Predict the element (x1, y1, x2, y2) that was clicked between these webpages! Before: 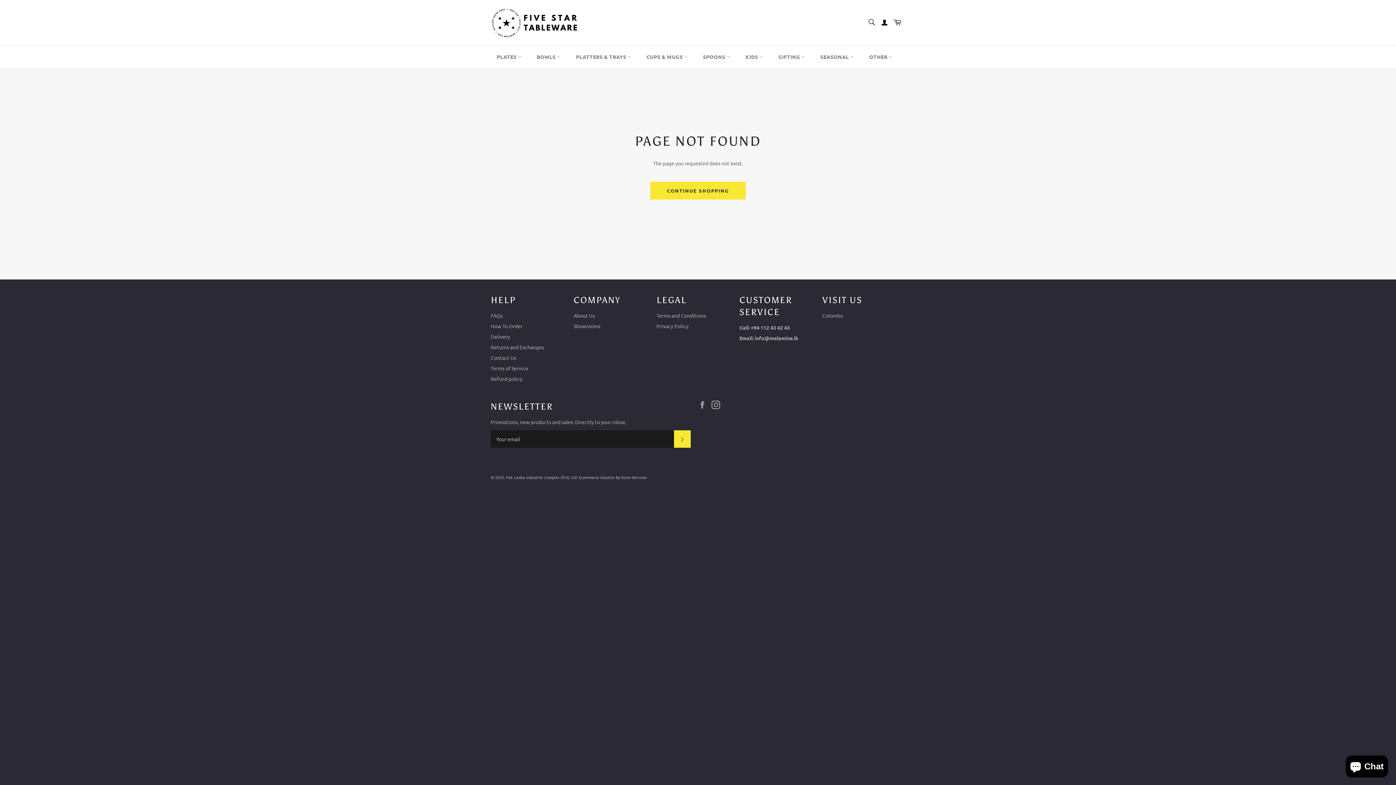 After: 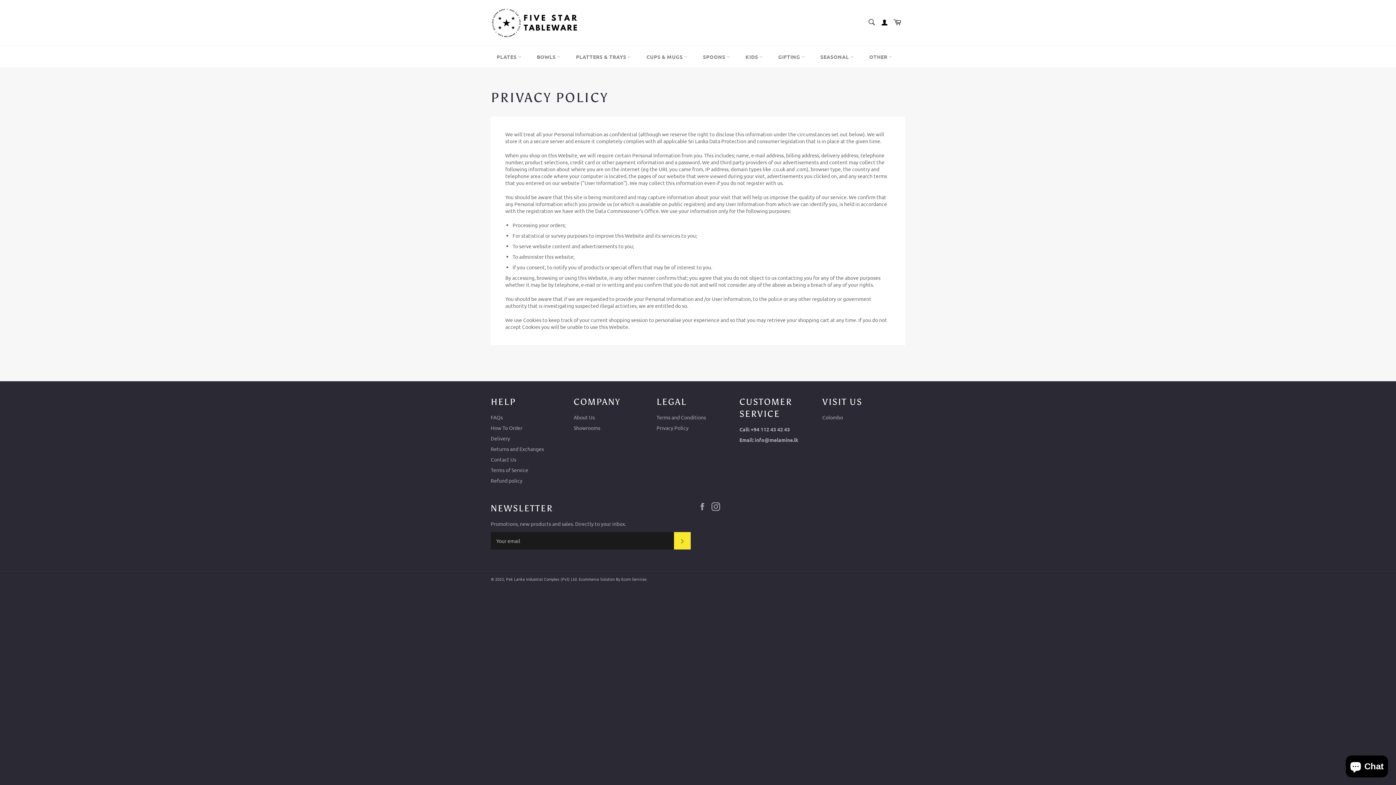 Action: label: Privacy Policy bbox: (656, 322, 688, 329)